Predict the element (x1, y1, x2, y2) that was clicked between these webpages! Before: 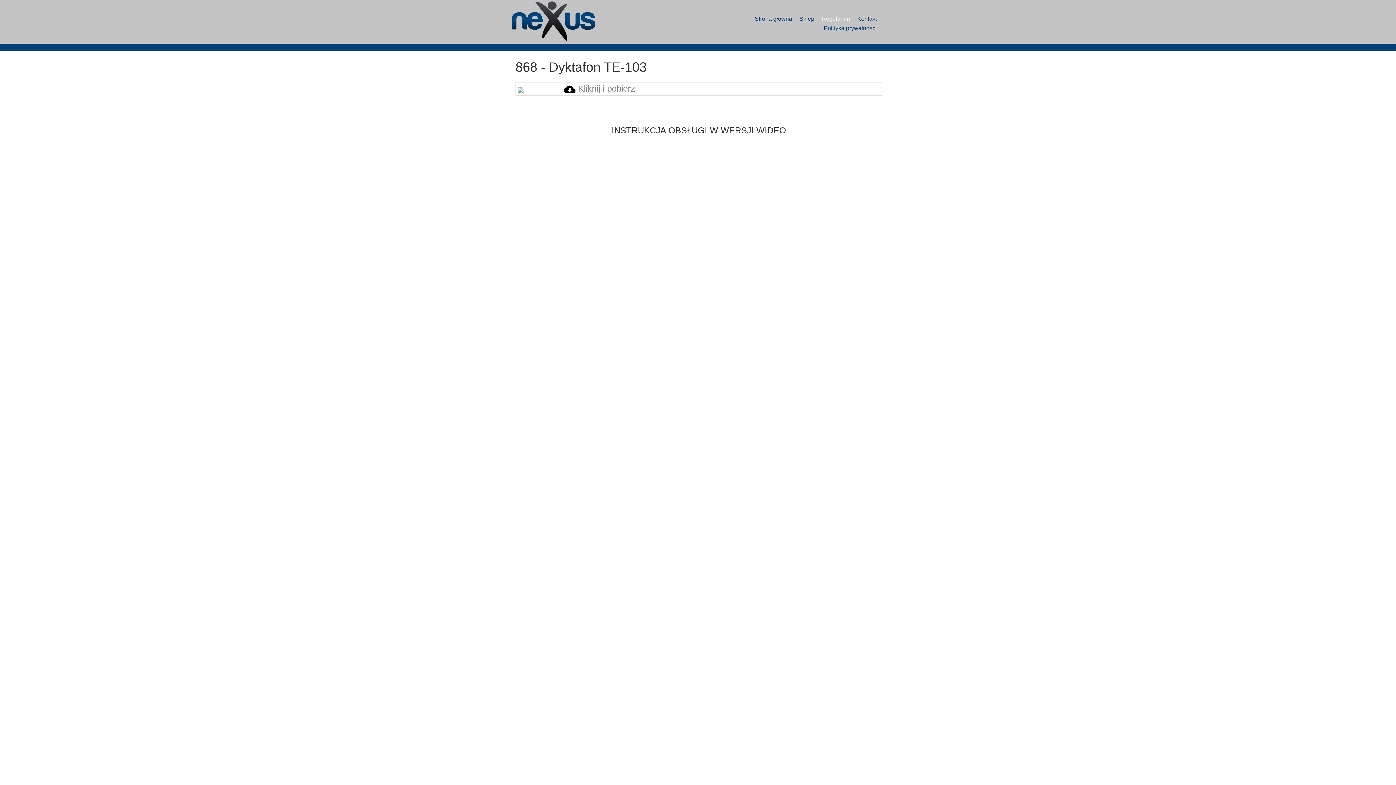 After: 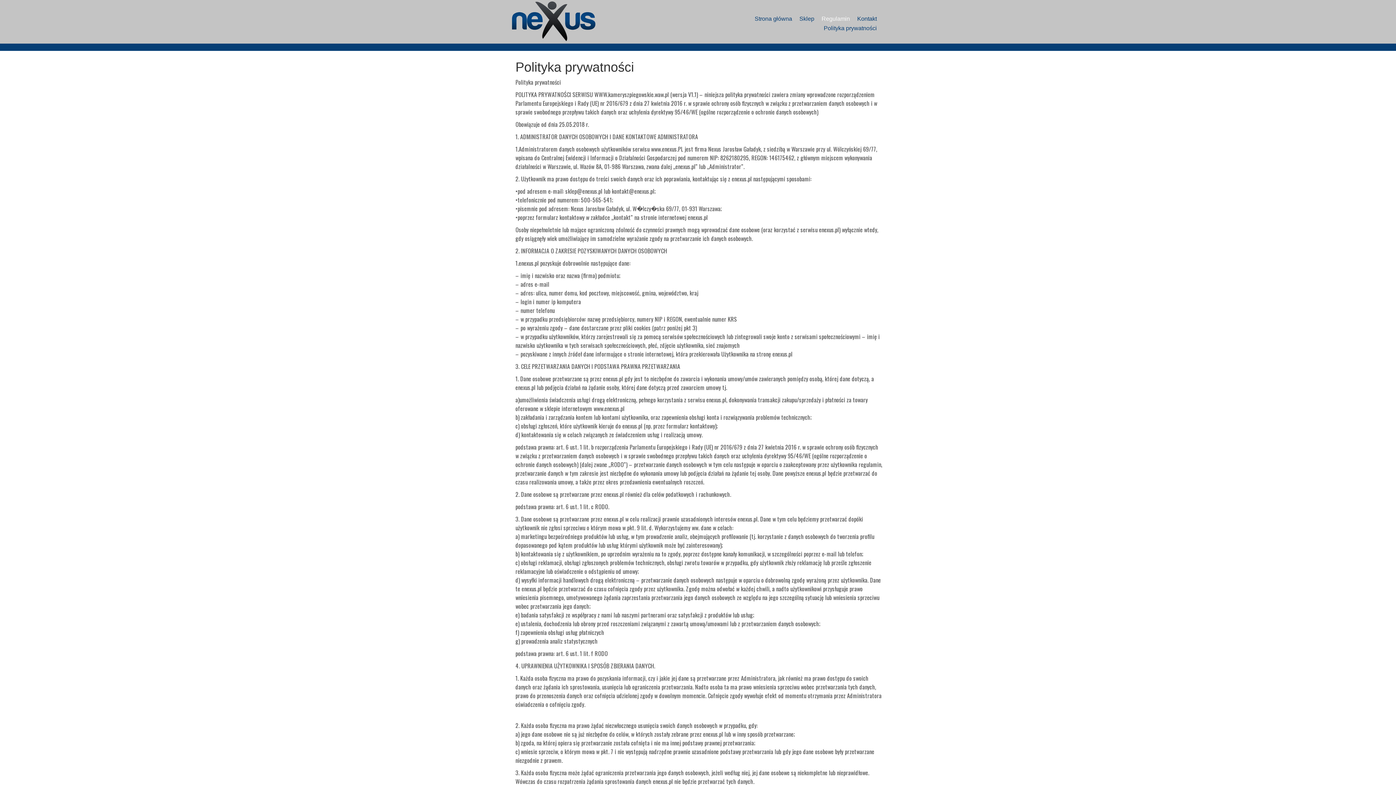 Action: label: Polityka prywatności bbox: (820, 24, 880, 32)